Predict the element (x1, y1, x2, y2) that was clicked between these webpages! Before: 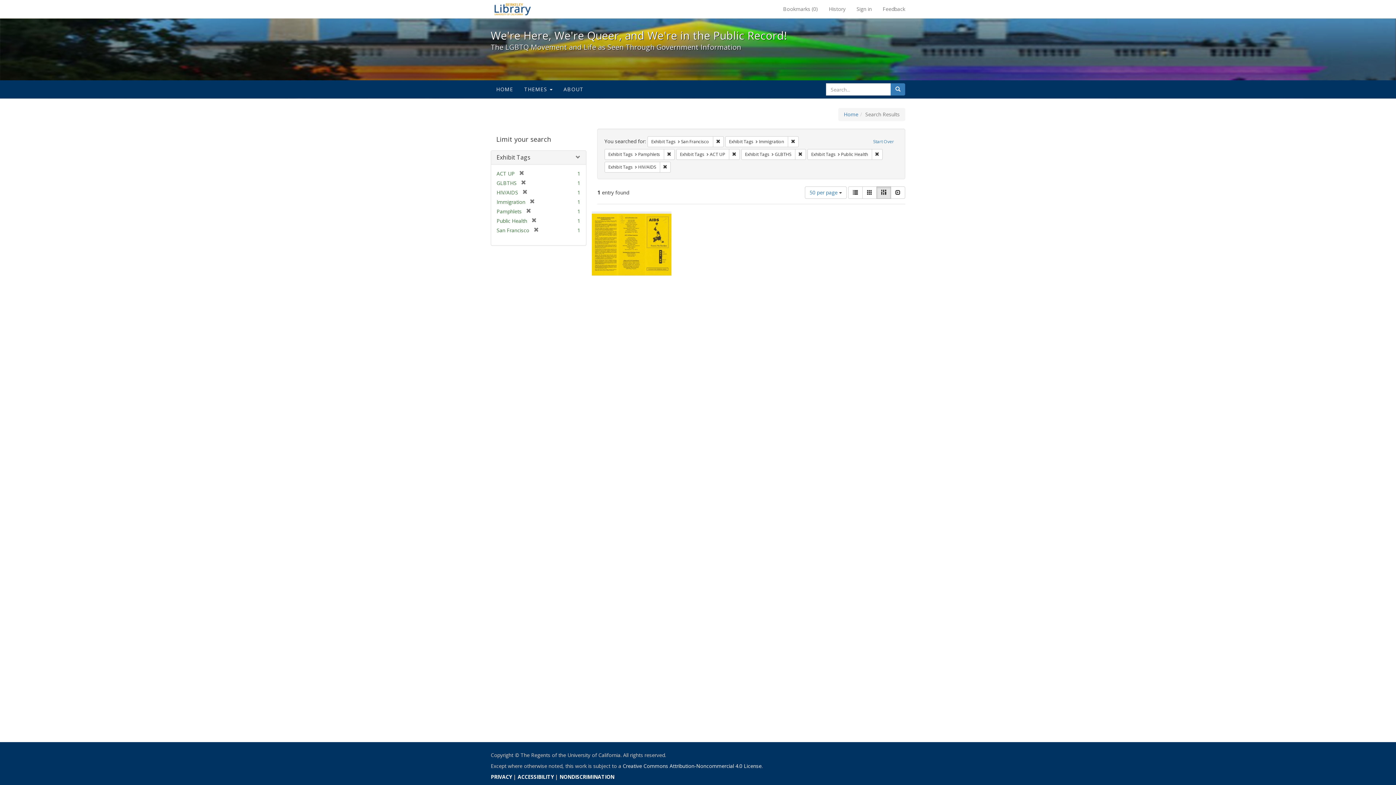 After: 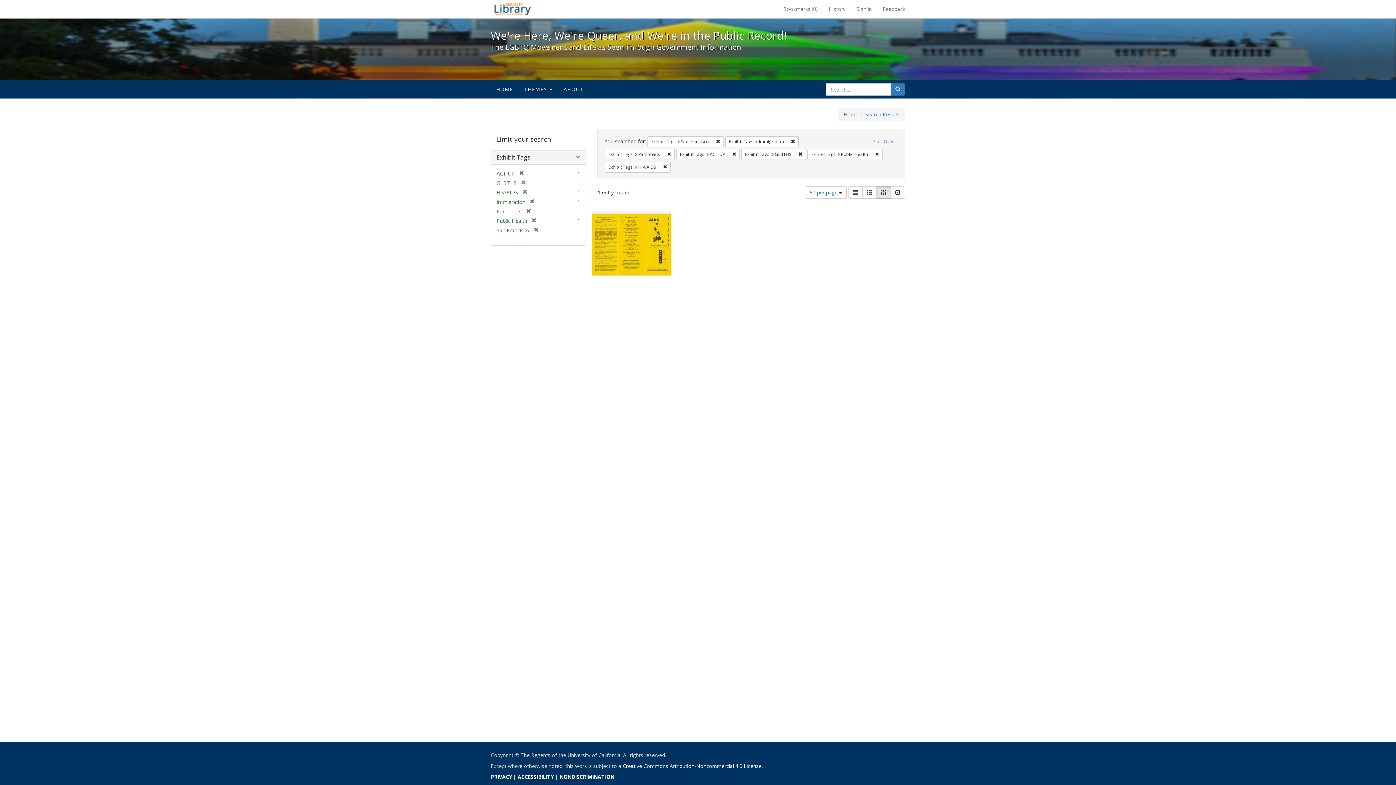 Action: bbox: (890, 83, 905, 95) label: Search